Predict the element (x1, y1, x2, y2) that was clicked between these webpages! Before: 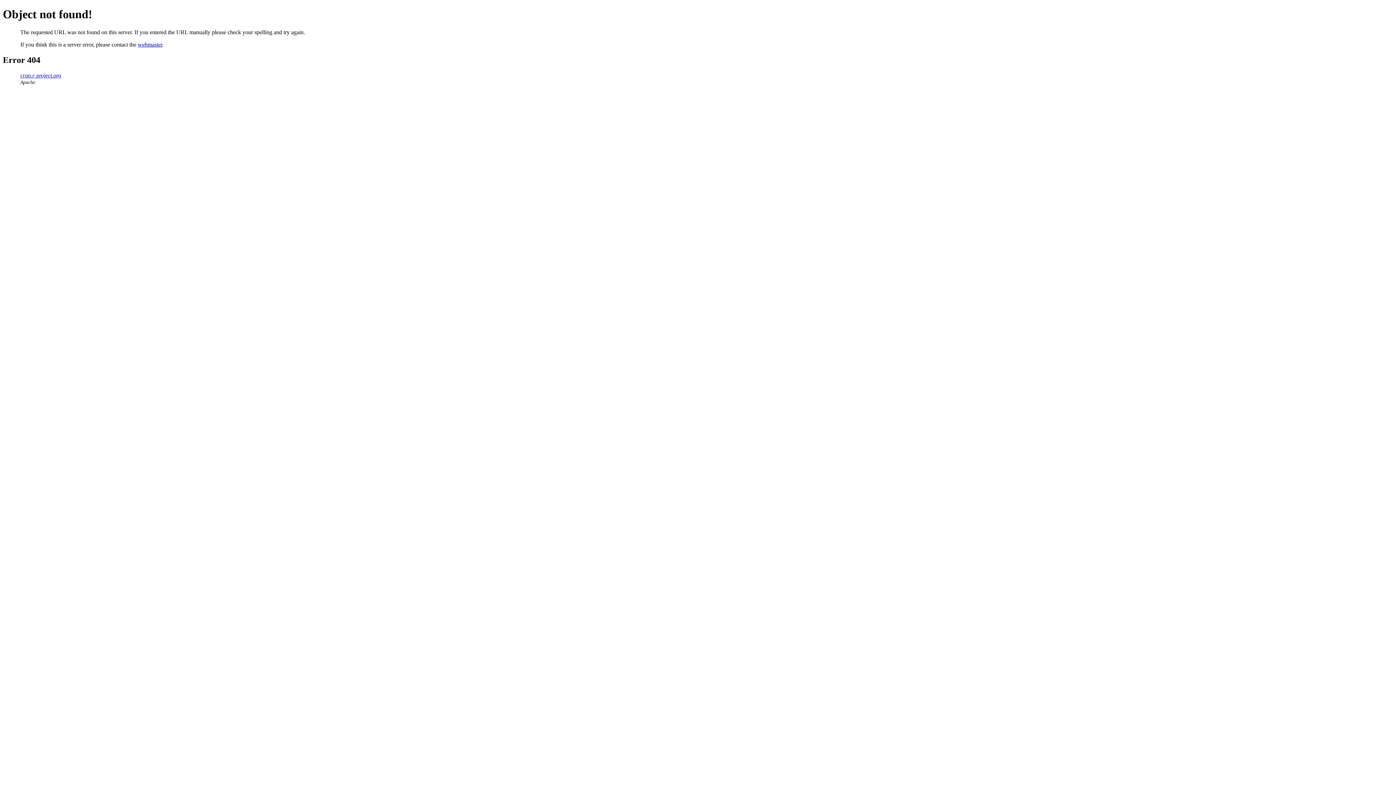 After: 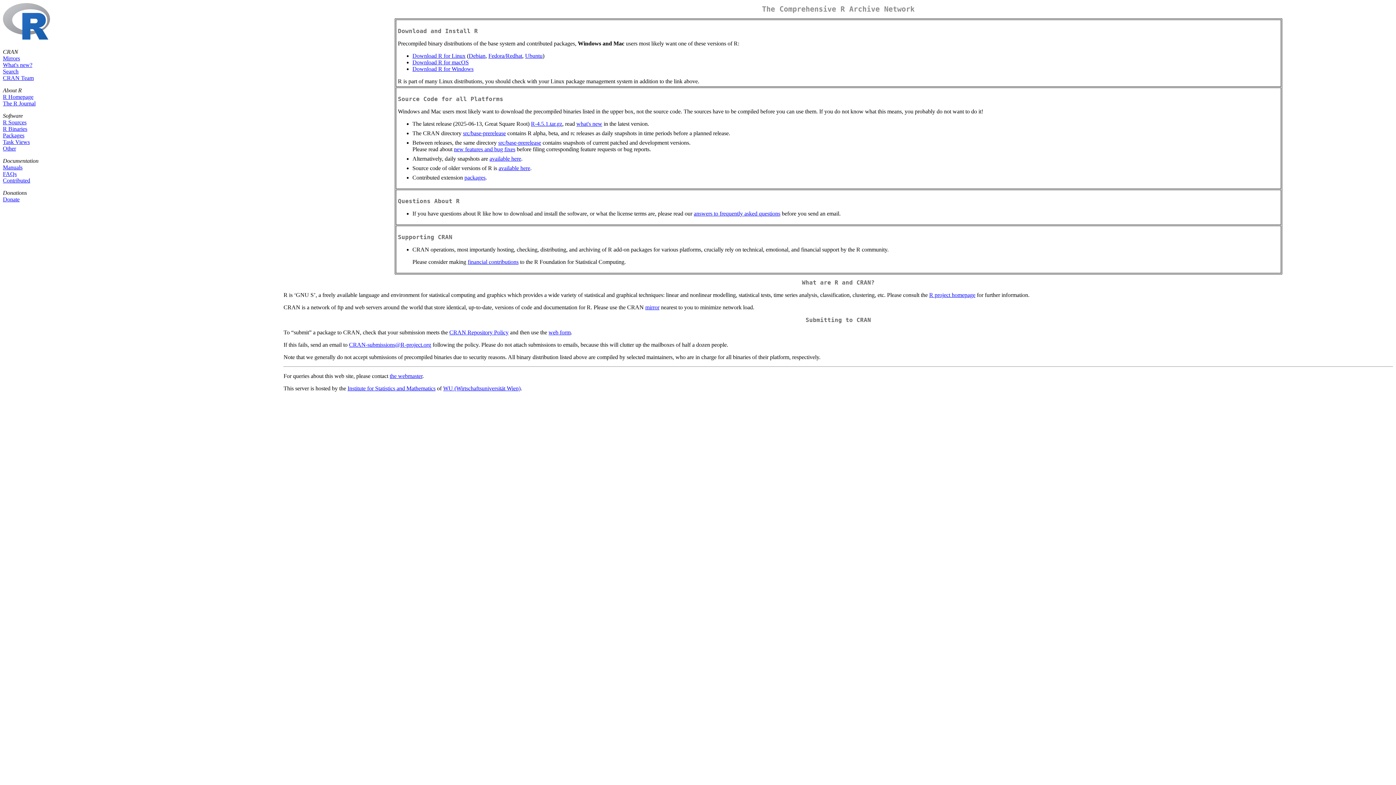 Action: bbox: (20, 72, 61, 78) label: cran.r-project.org